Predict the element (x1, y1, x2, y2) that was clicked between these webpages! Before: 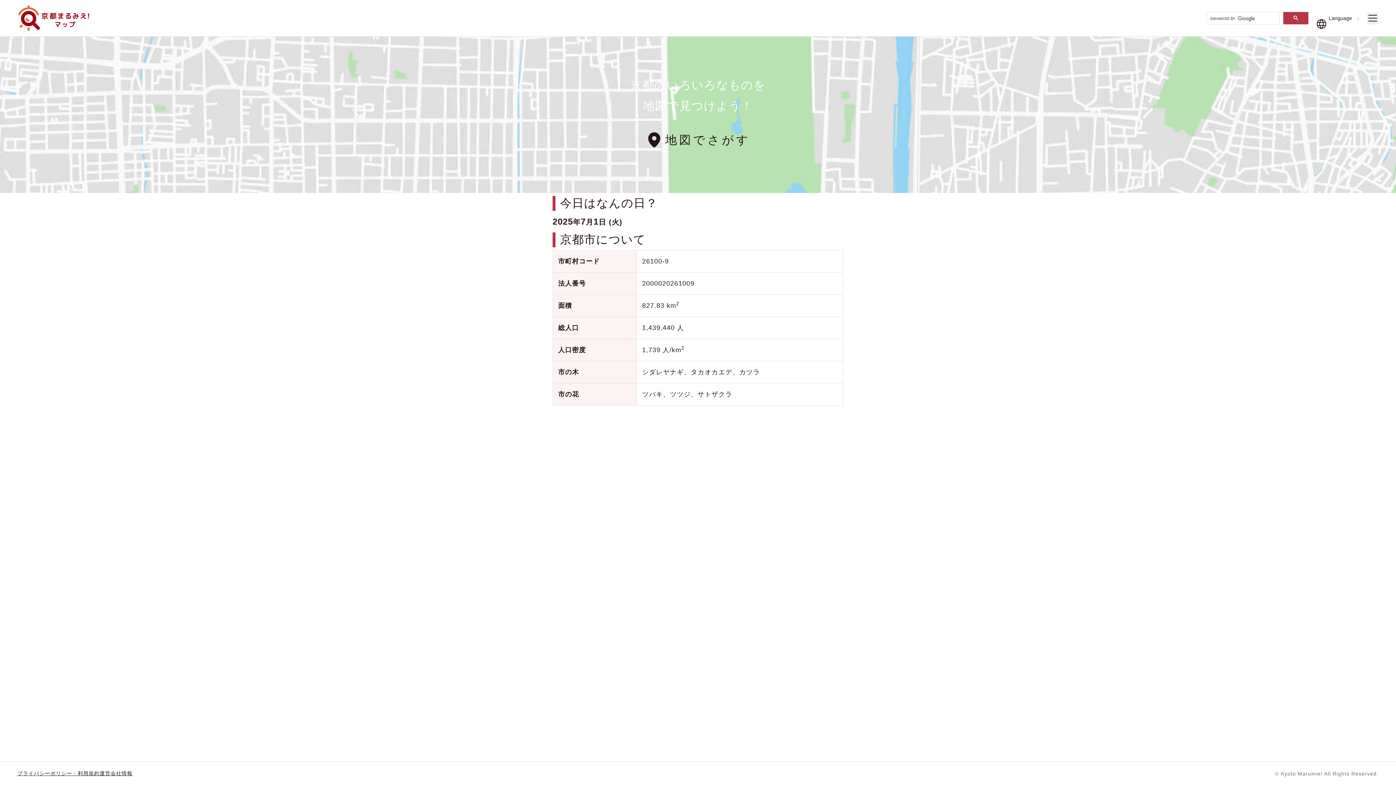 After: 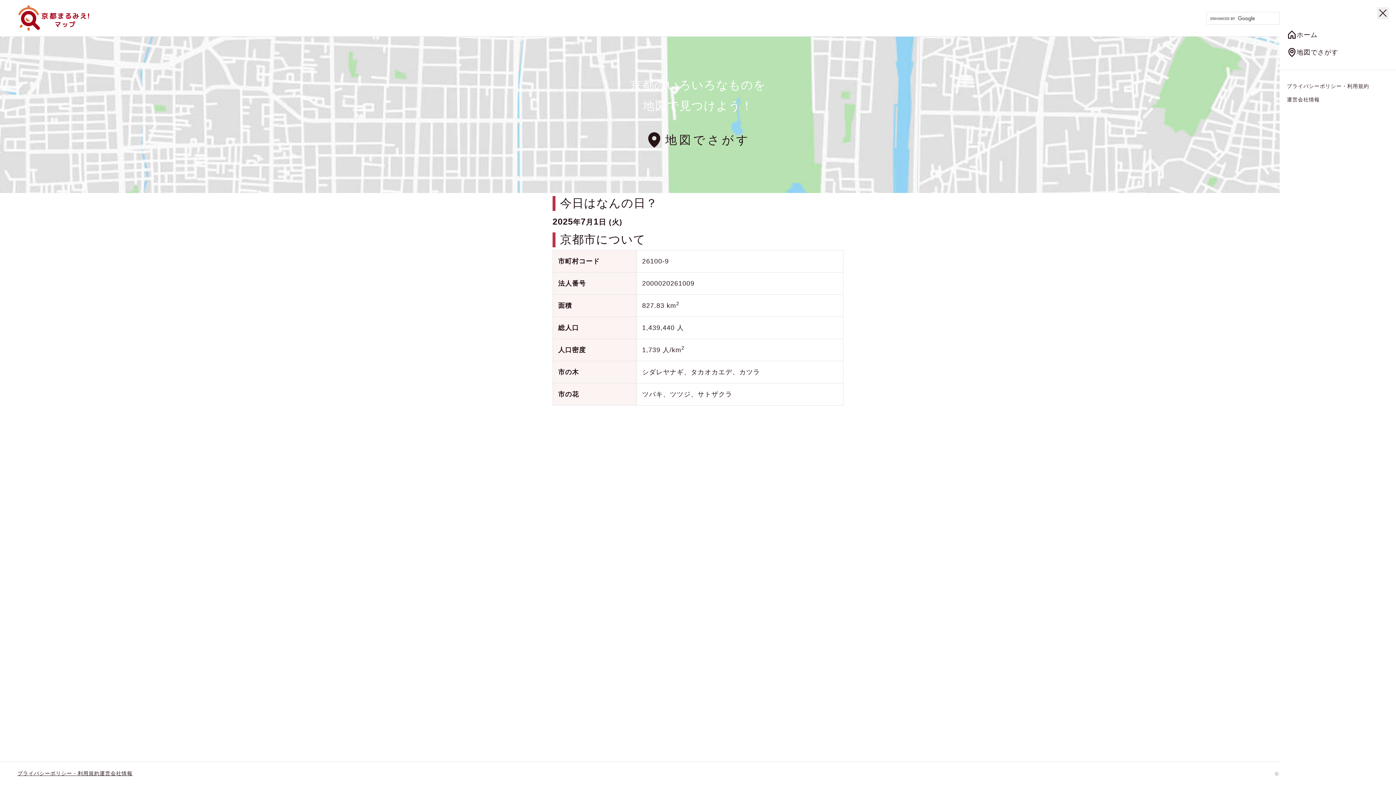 Action: label: メニューを開く bbox: (1367, 12, 1378, 24)